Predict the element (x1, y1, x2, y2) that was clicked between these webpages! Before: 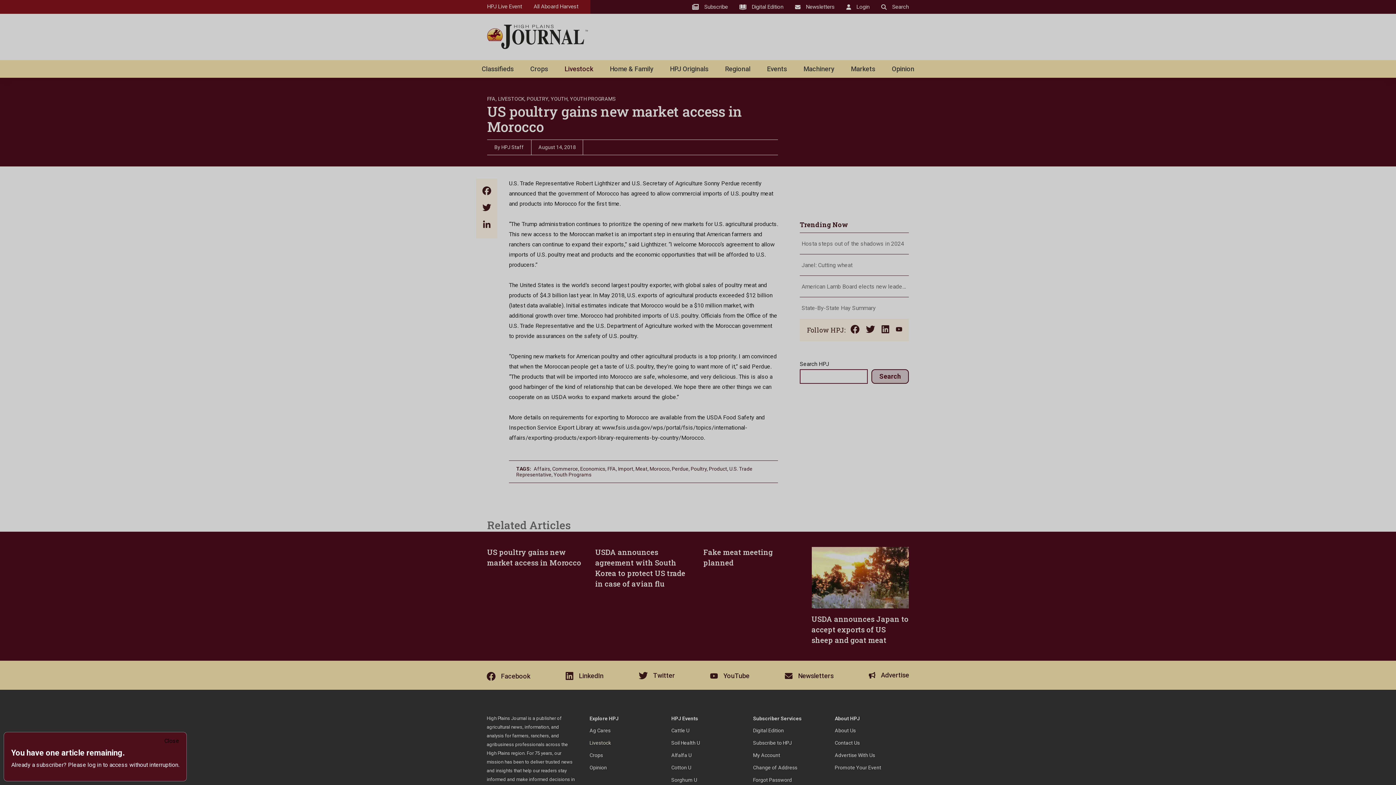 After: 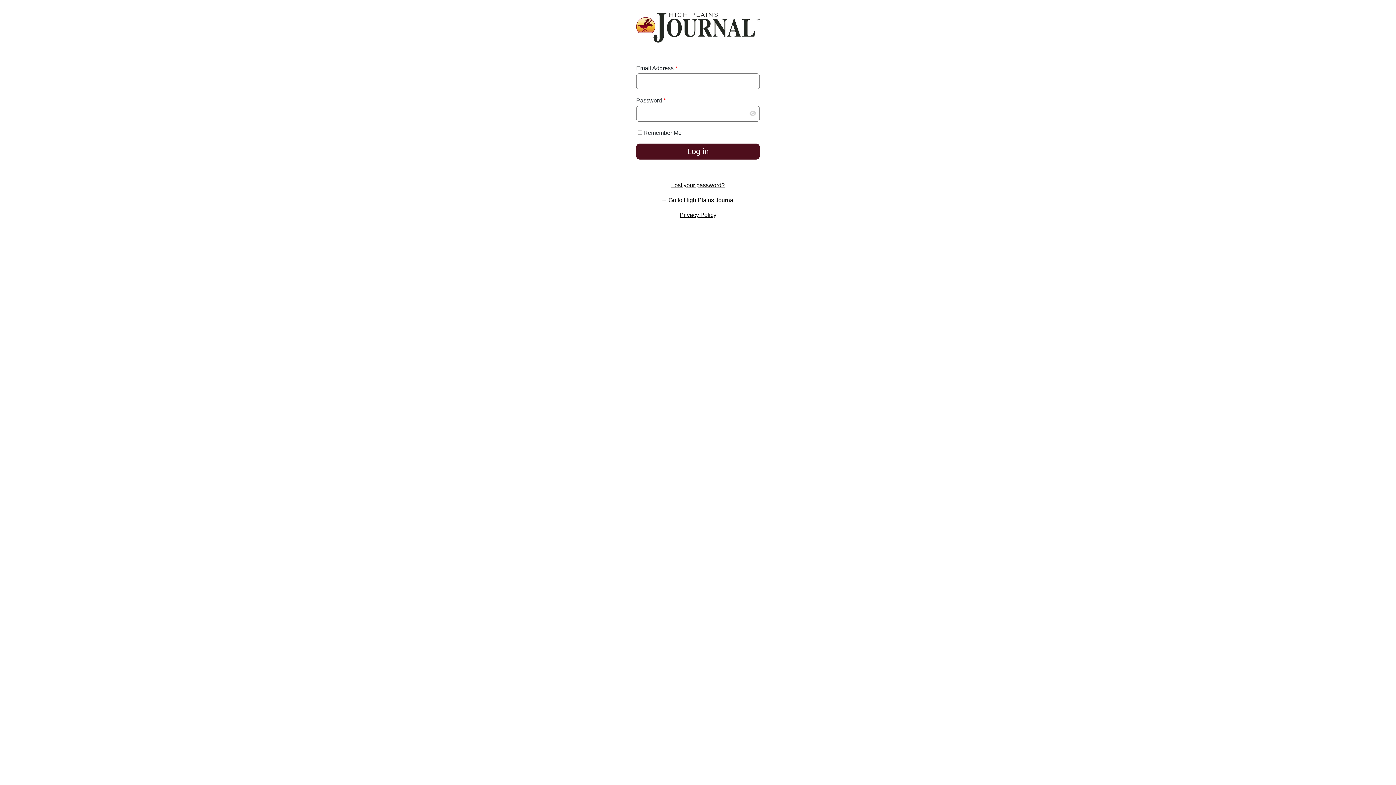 Action: bbox: (68, 761, 101, 768) label: Please log in